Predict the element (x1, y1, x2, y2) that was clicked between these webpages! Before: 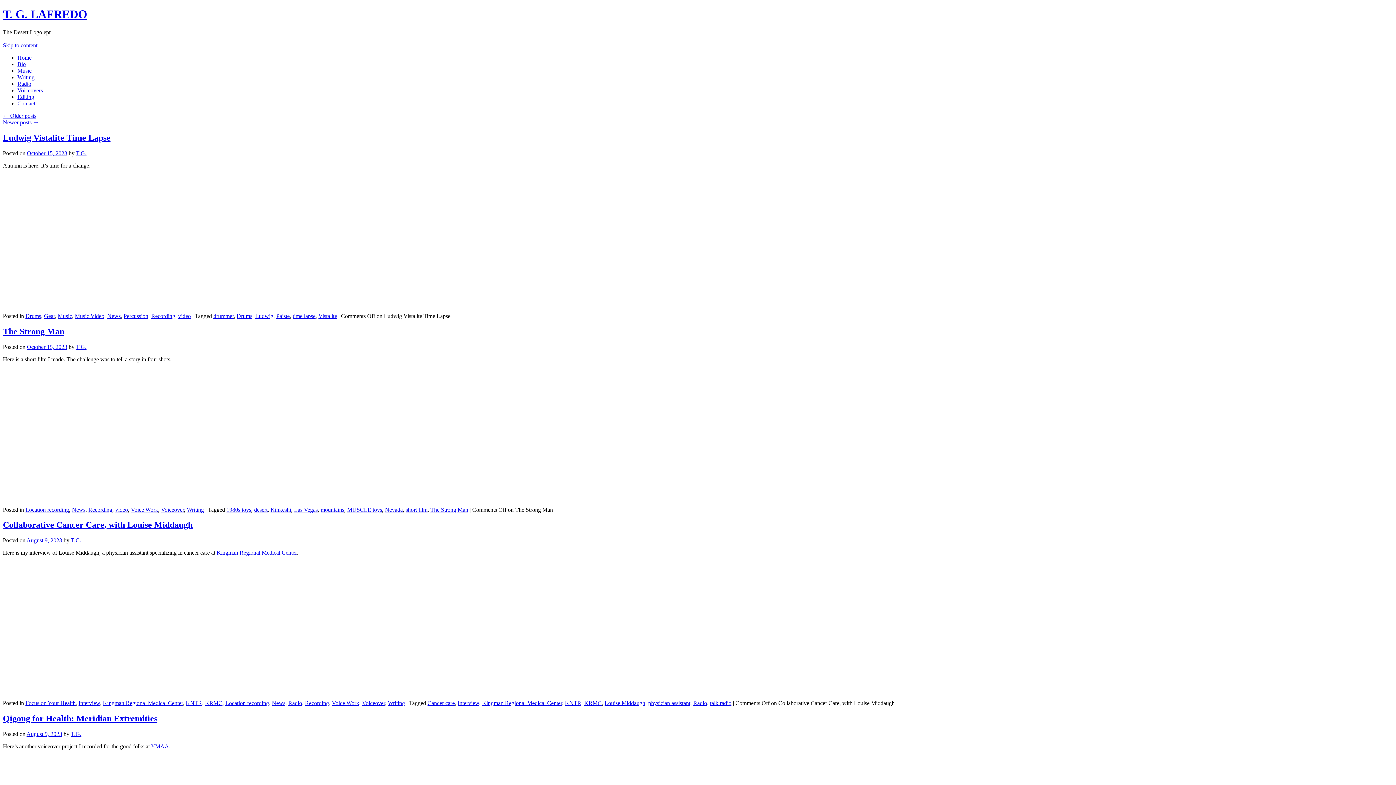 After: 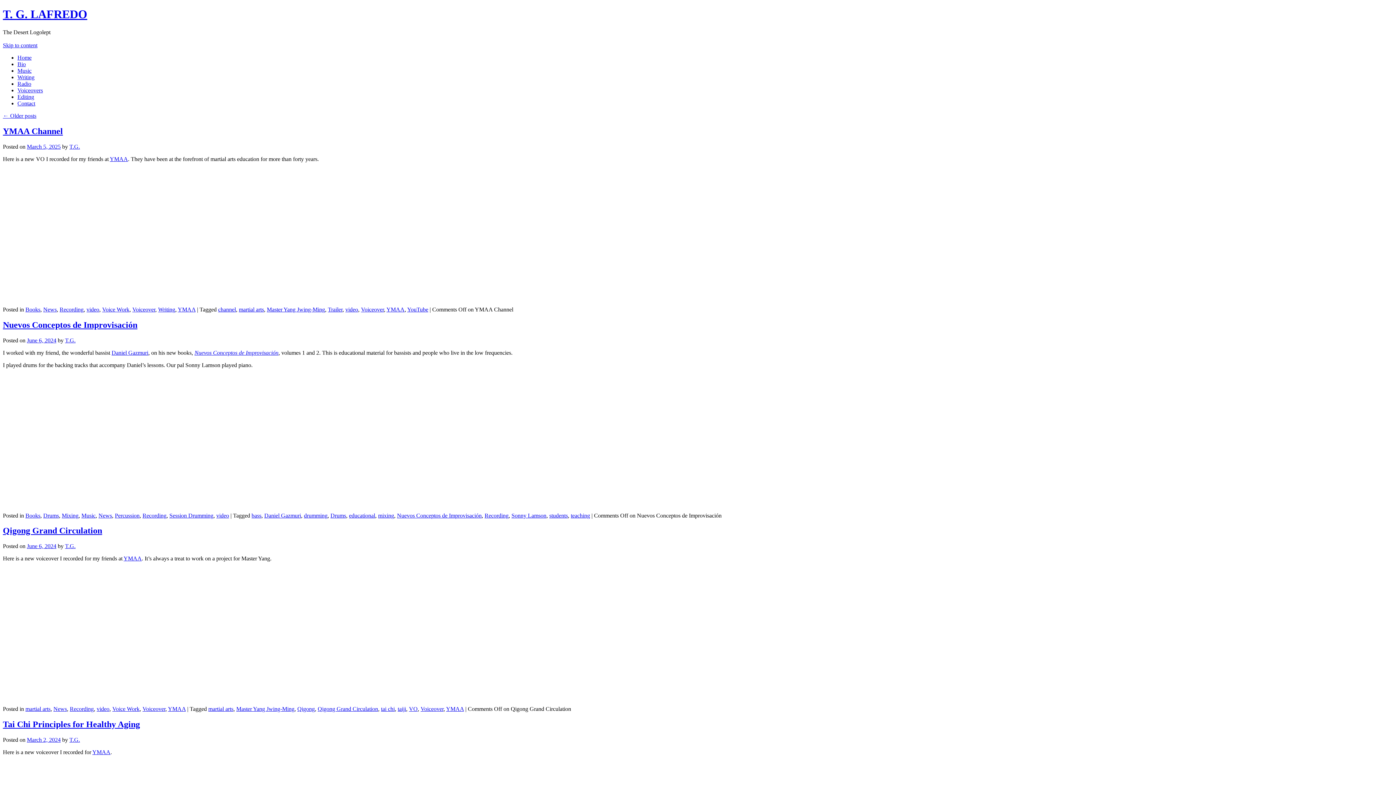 Action: bbox: (17, 54, 31, 60) label: Home